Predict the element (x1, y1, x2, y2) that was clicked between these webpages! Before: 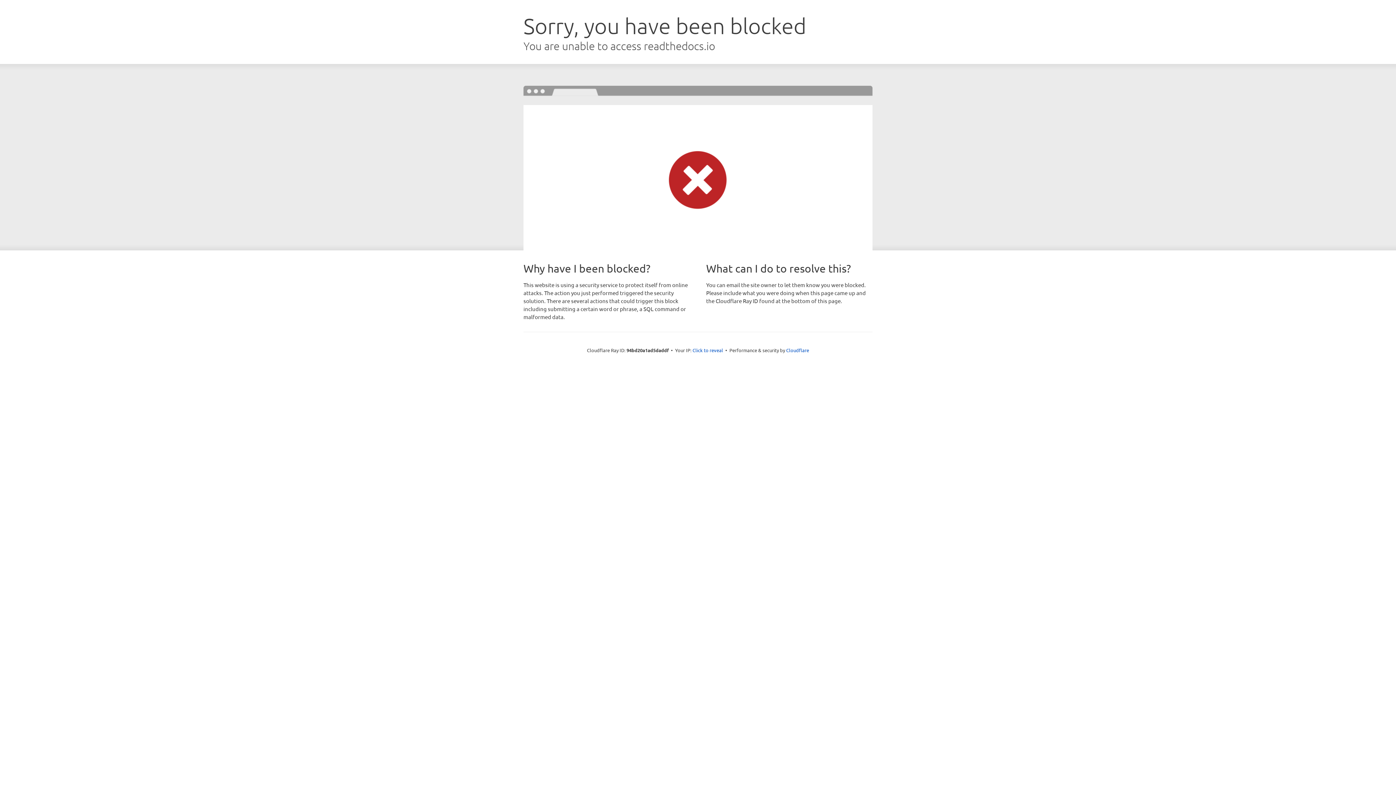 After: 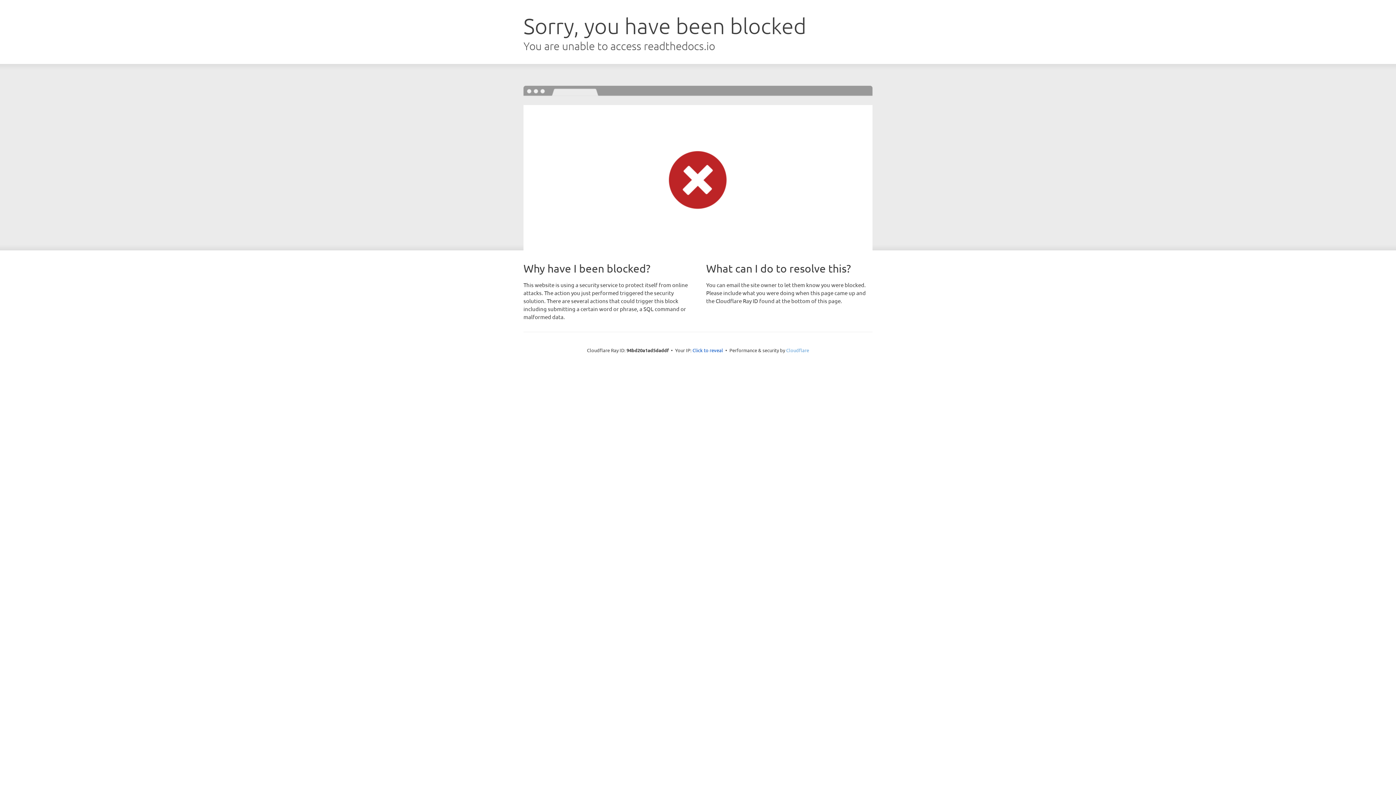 Action: label: Cloudflare bbox: (786, 347, 809, 353)